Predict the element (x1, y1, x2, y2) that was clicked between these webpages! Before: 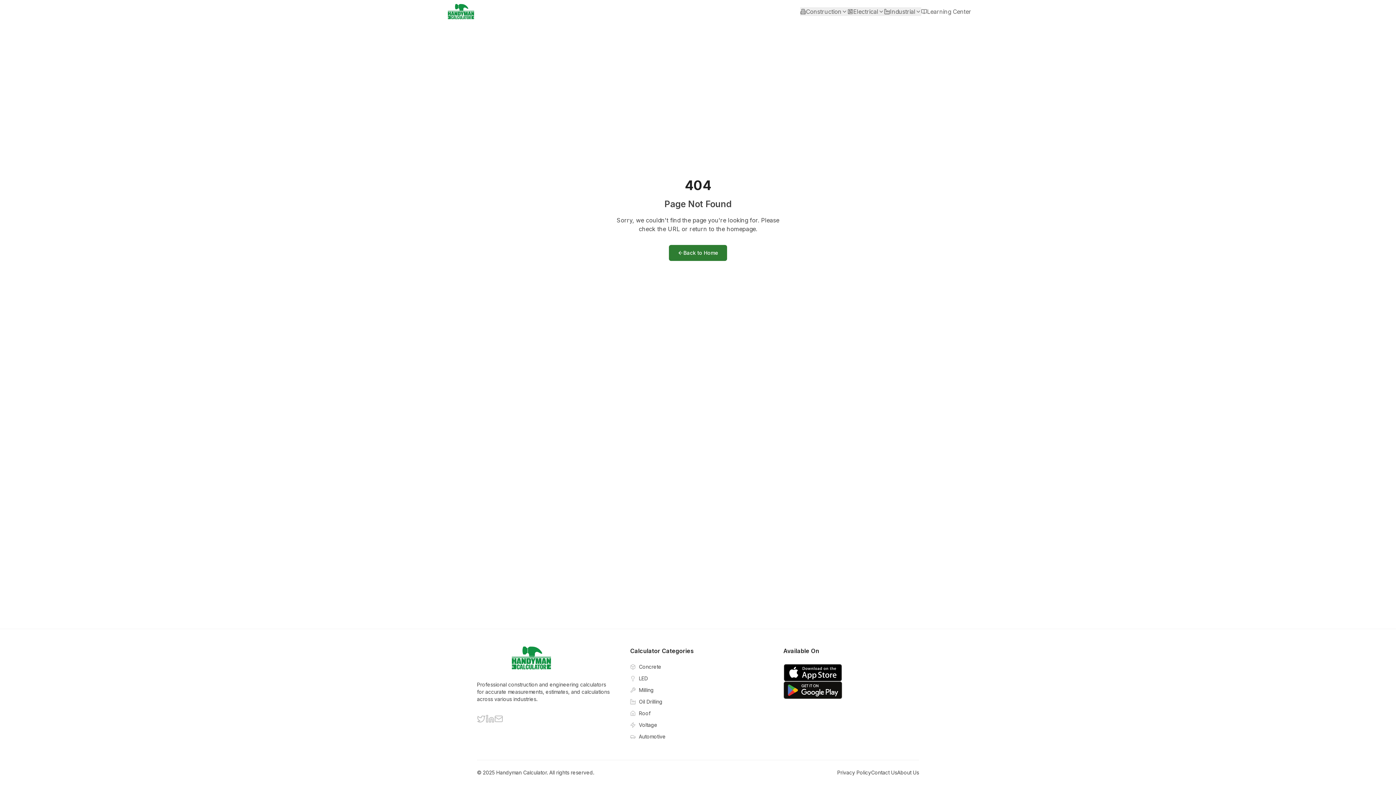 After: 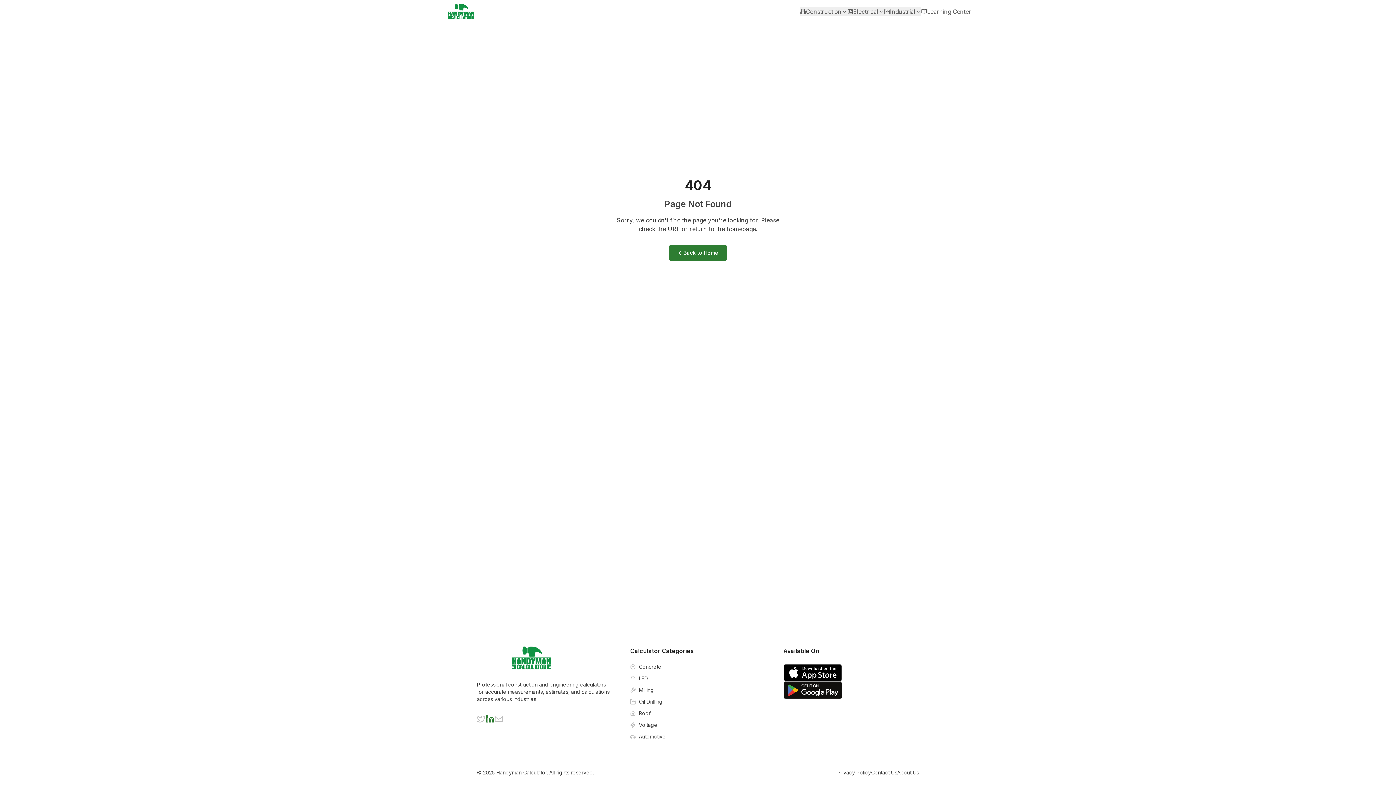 Action: label: LinkedIn bbox: (485, 714, 494, 723)